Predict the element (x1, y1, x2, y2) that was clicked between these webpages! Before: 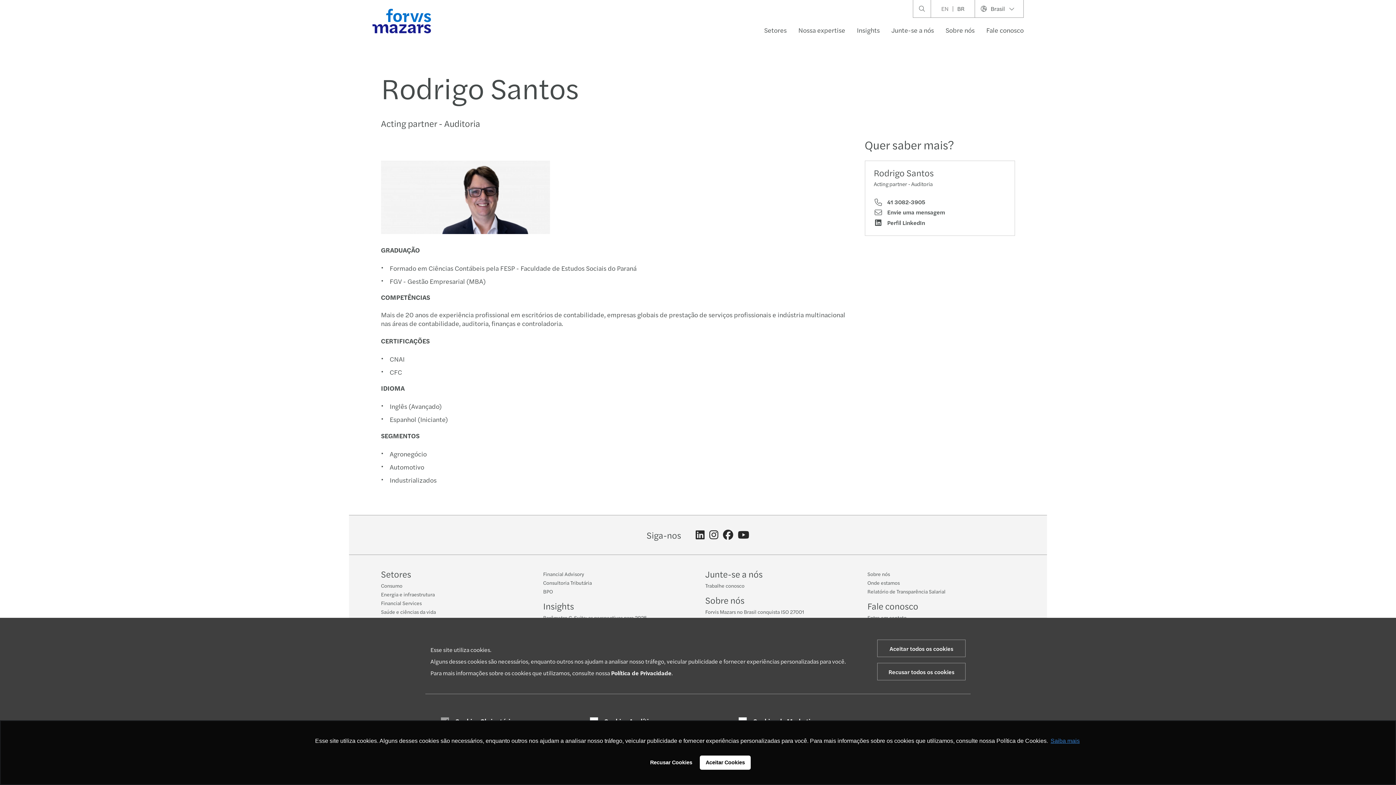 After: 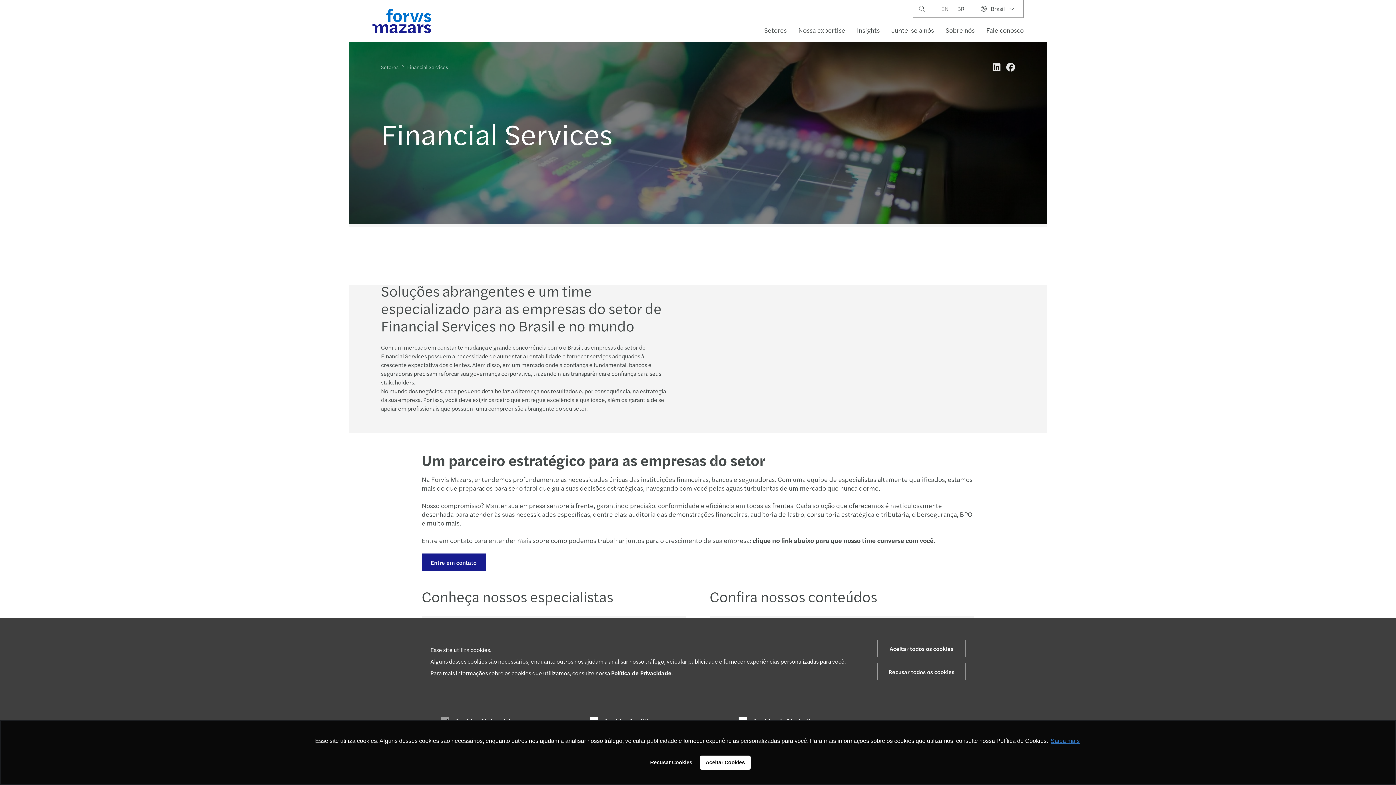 Action: label: Financial Services bbox: (381, 599, 421, 606)